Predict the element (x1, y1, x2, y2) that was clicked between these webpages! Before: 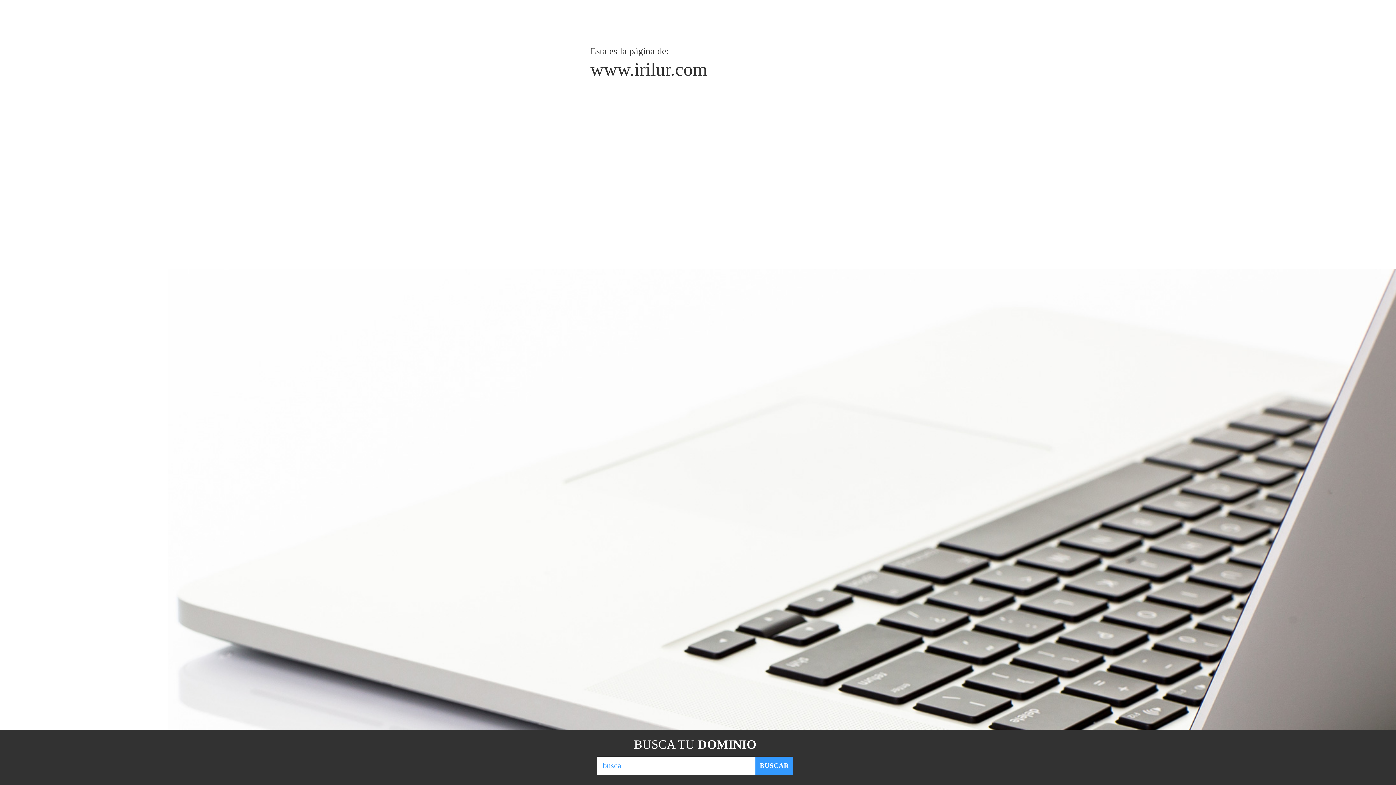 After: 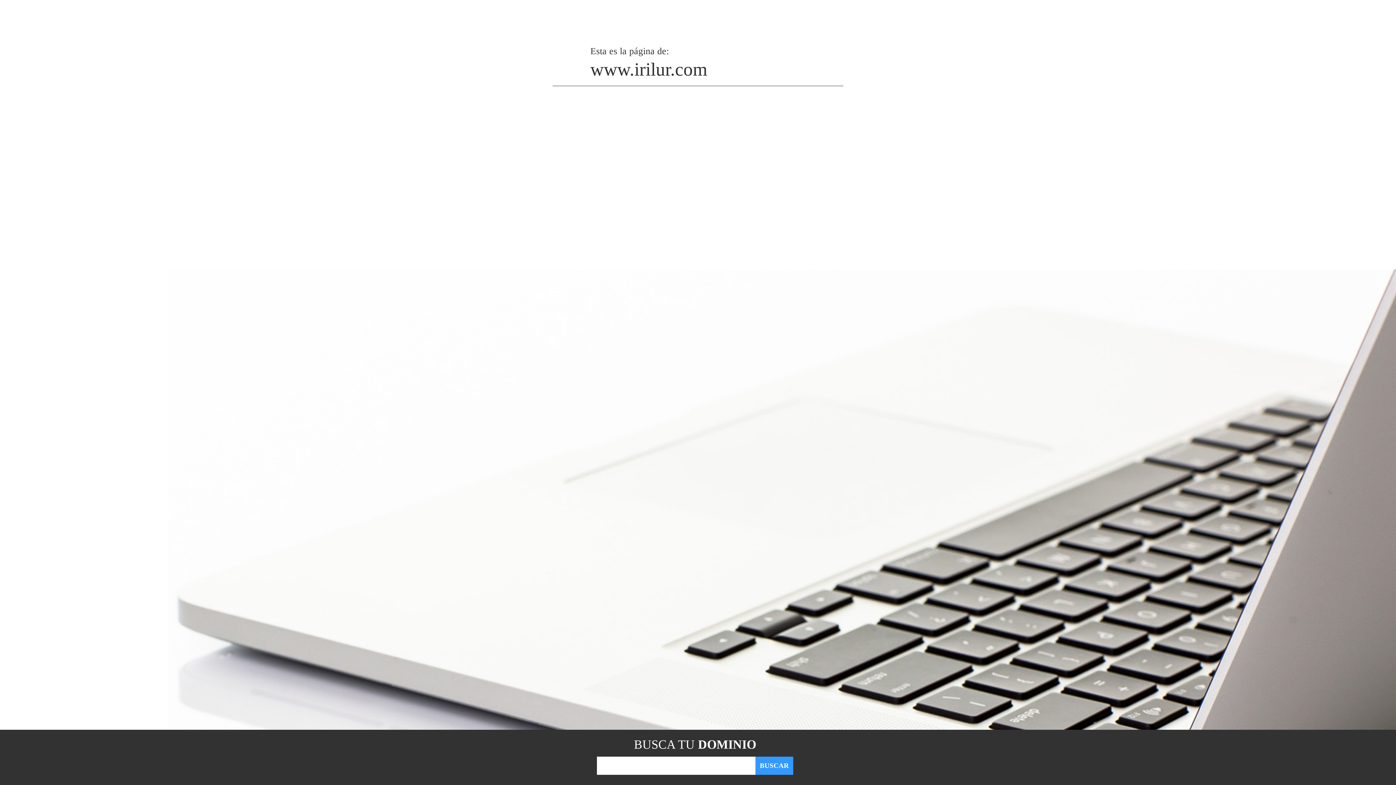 Action: bbox: (755, 757, 793, 775) label: BUSCAR